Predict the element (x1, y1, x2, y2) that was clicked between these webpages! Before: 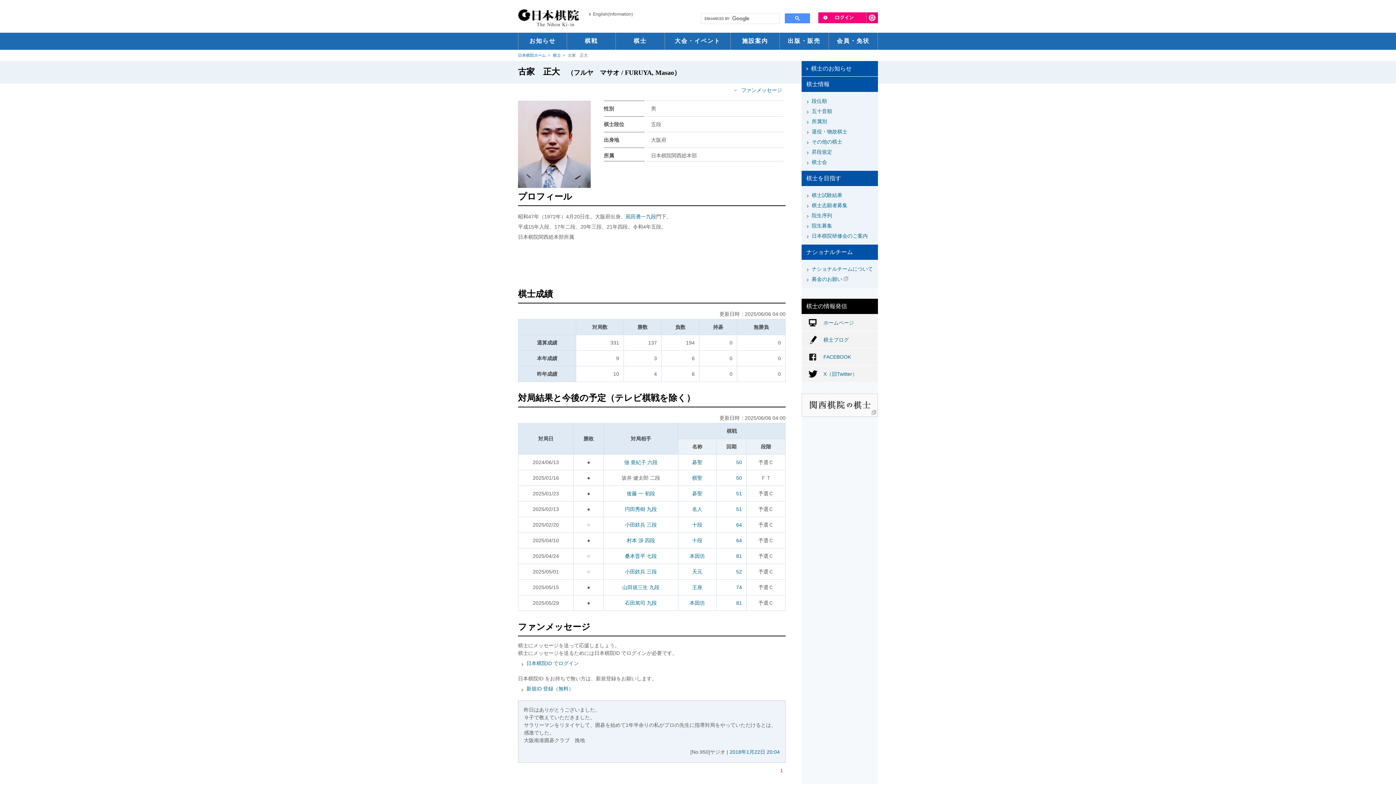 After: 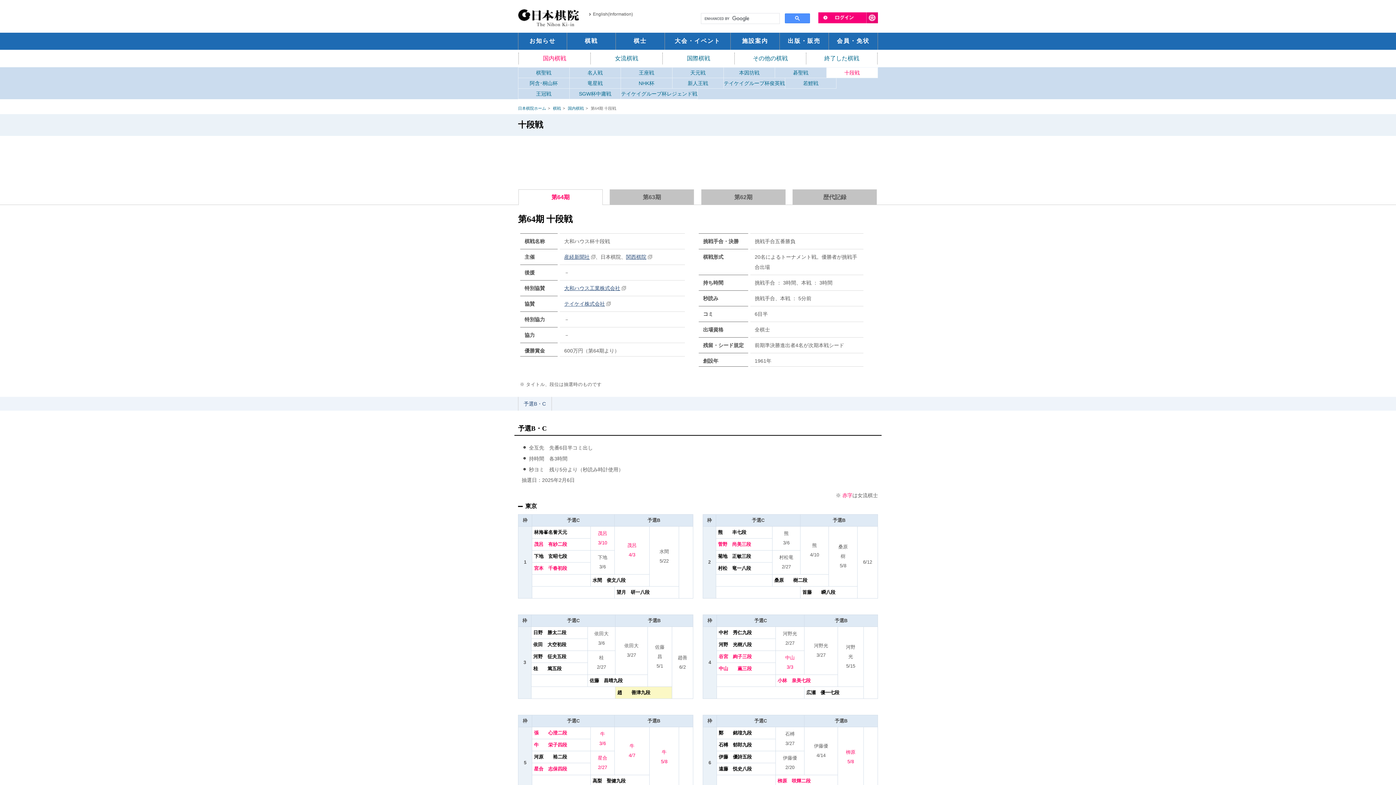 Action: bbox: (692, 522, 702, 527) label: 十段